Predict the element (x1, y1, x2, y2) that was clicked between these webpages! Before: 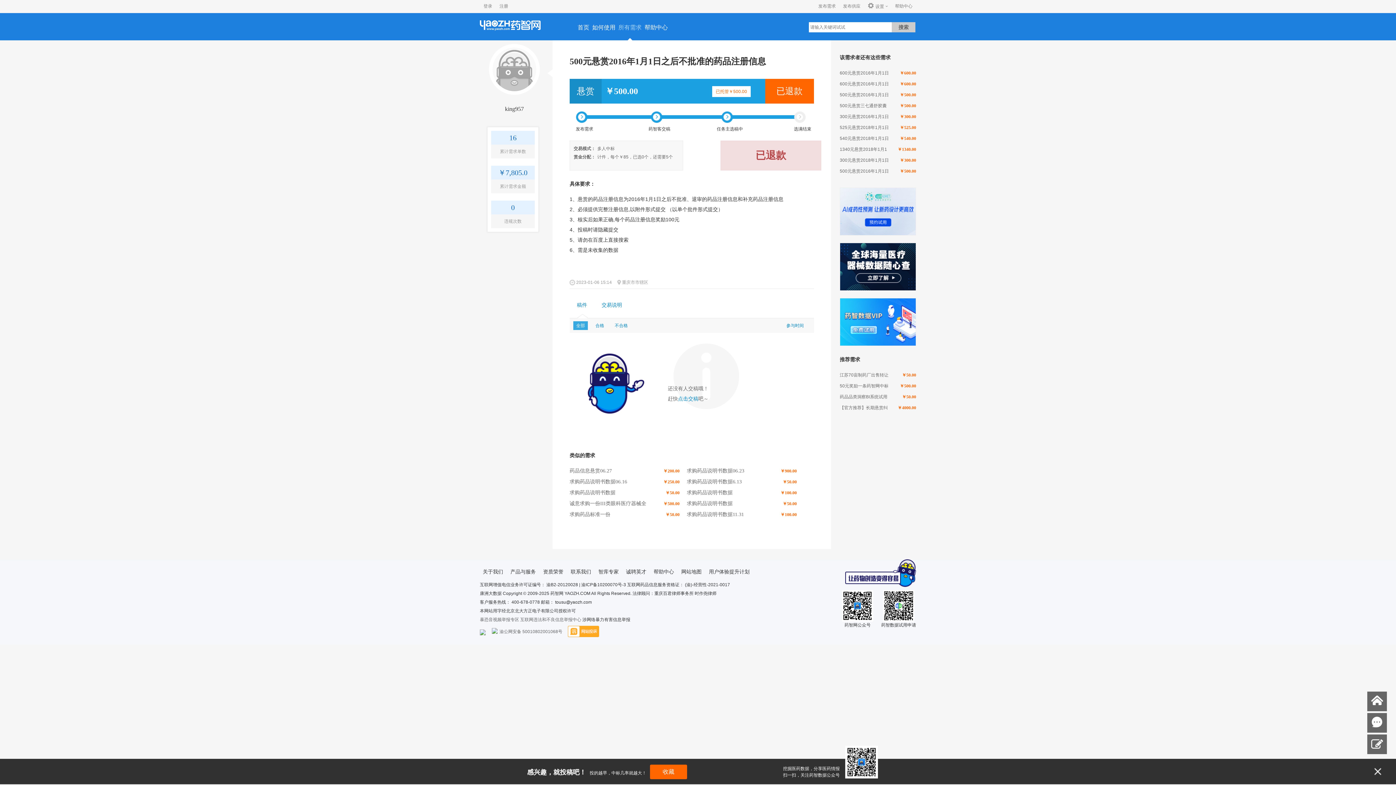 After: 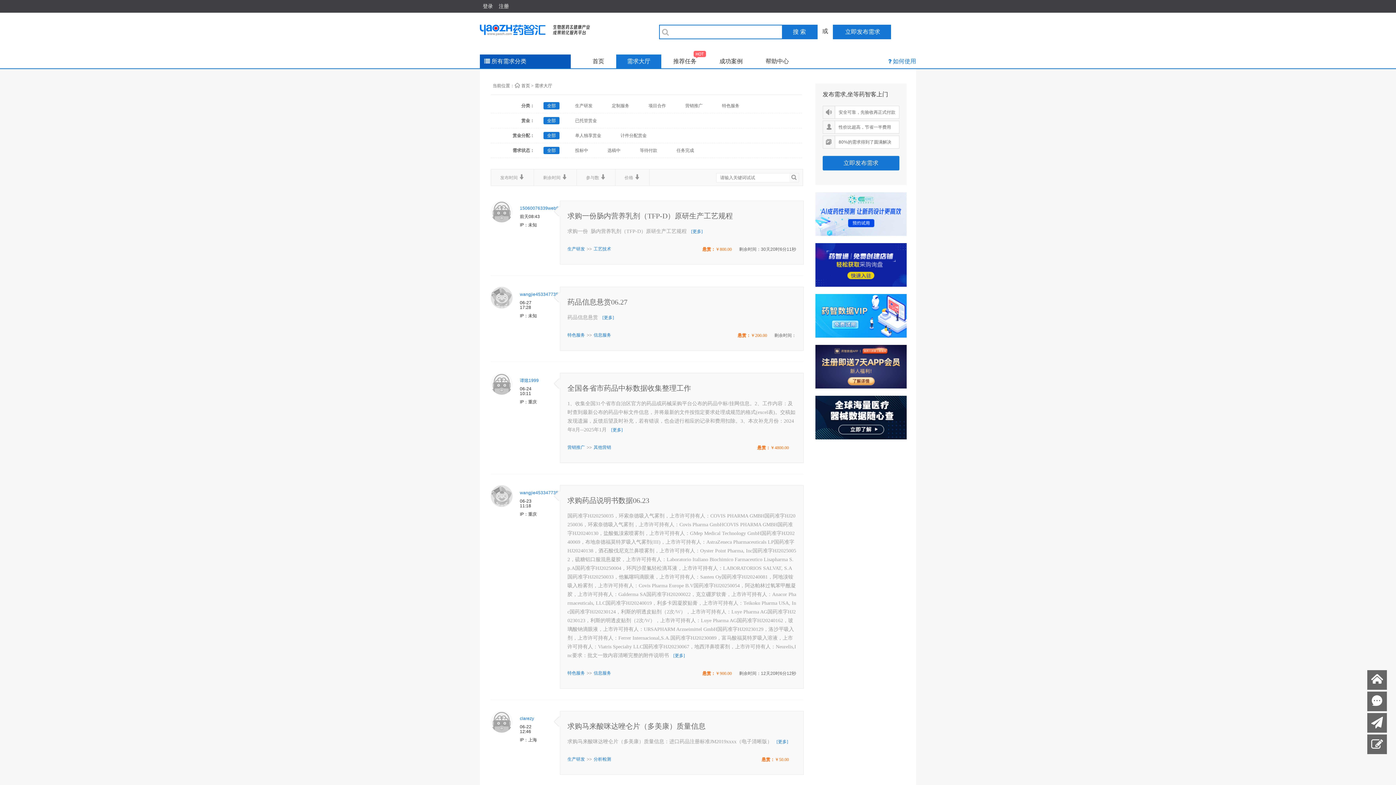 Action: bbox: (892, 22, 915, 32) label: 搜索